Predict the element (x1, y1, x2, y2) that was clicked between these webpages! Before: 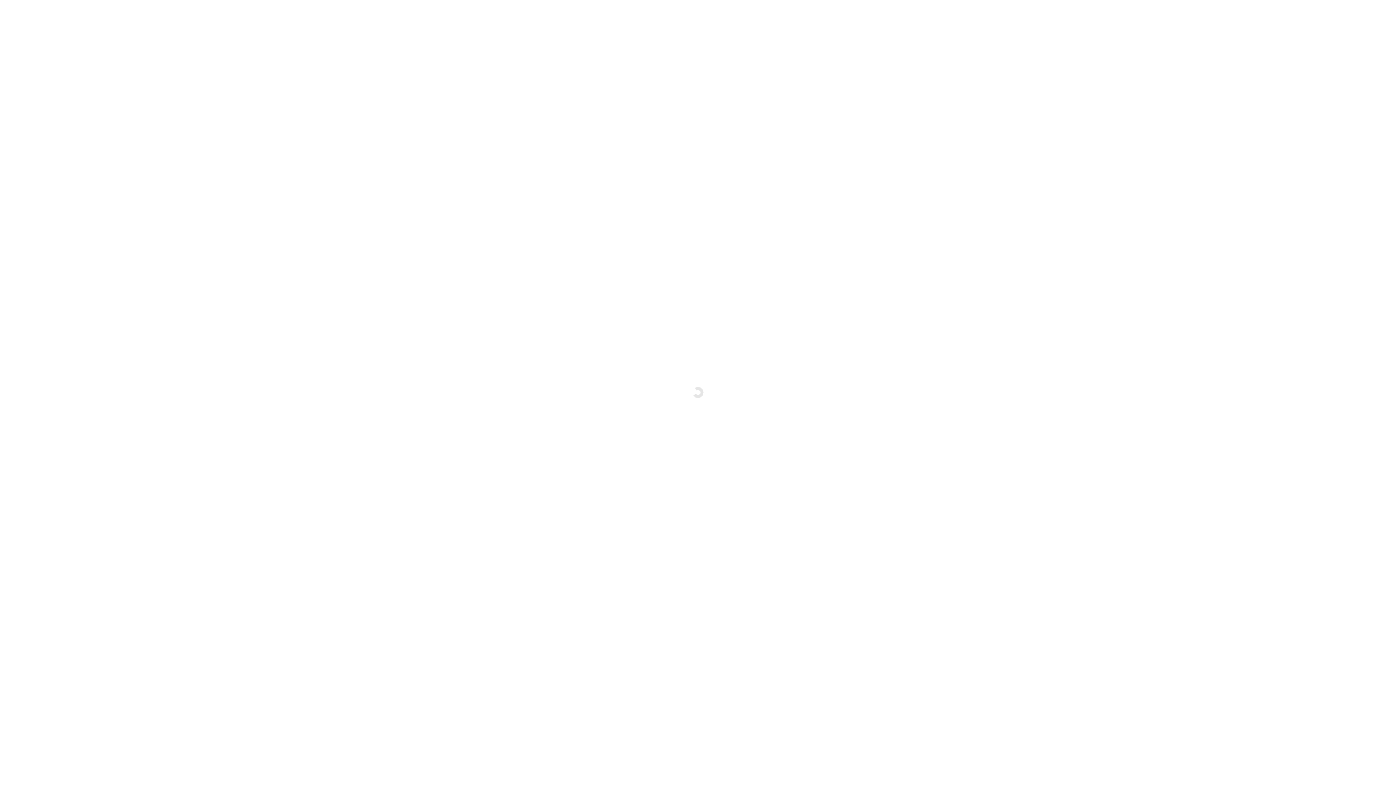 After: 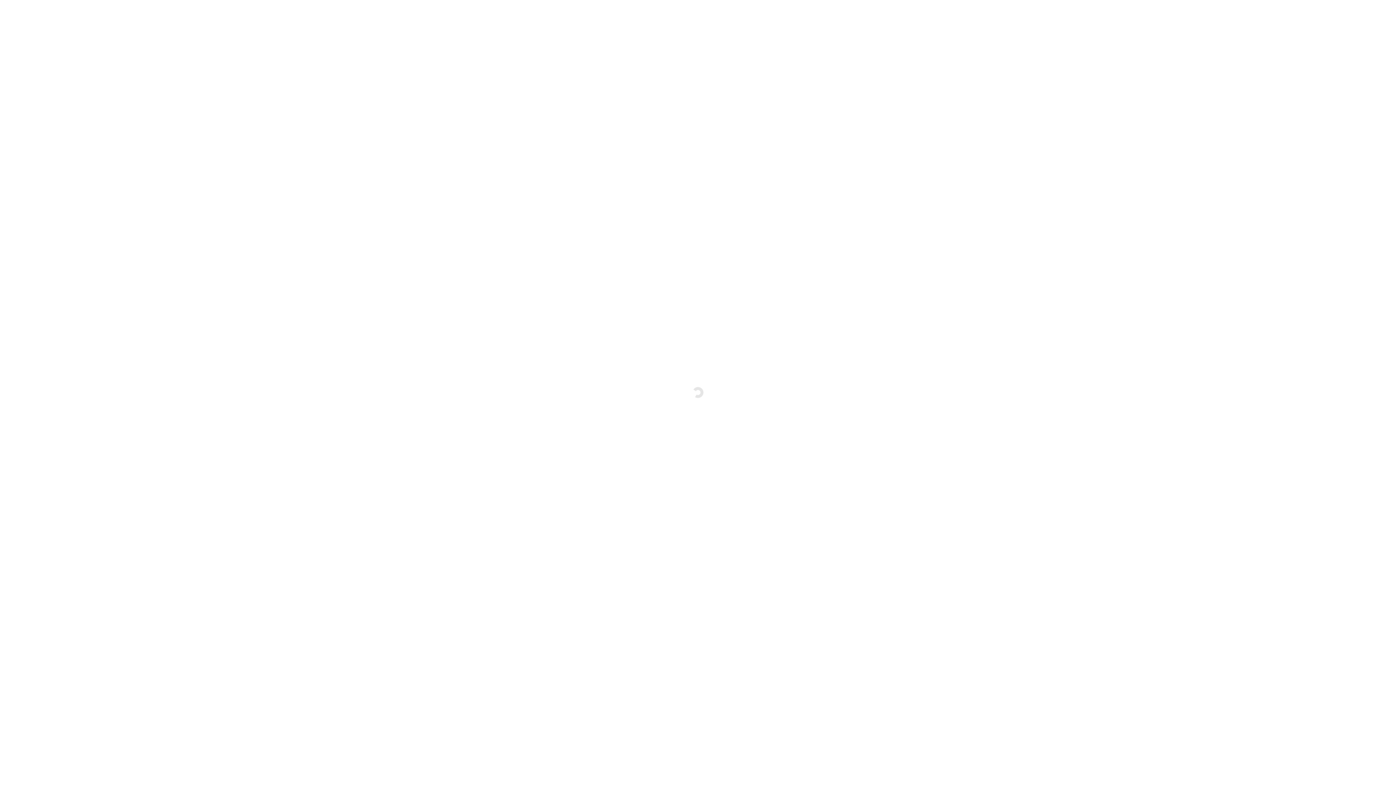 Action: label: ستيشن الوافل والكريب ل٢٠ شخص bbox: (0, 179, 127, 191)